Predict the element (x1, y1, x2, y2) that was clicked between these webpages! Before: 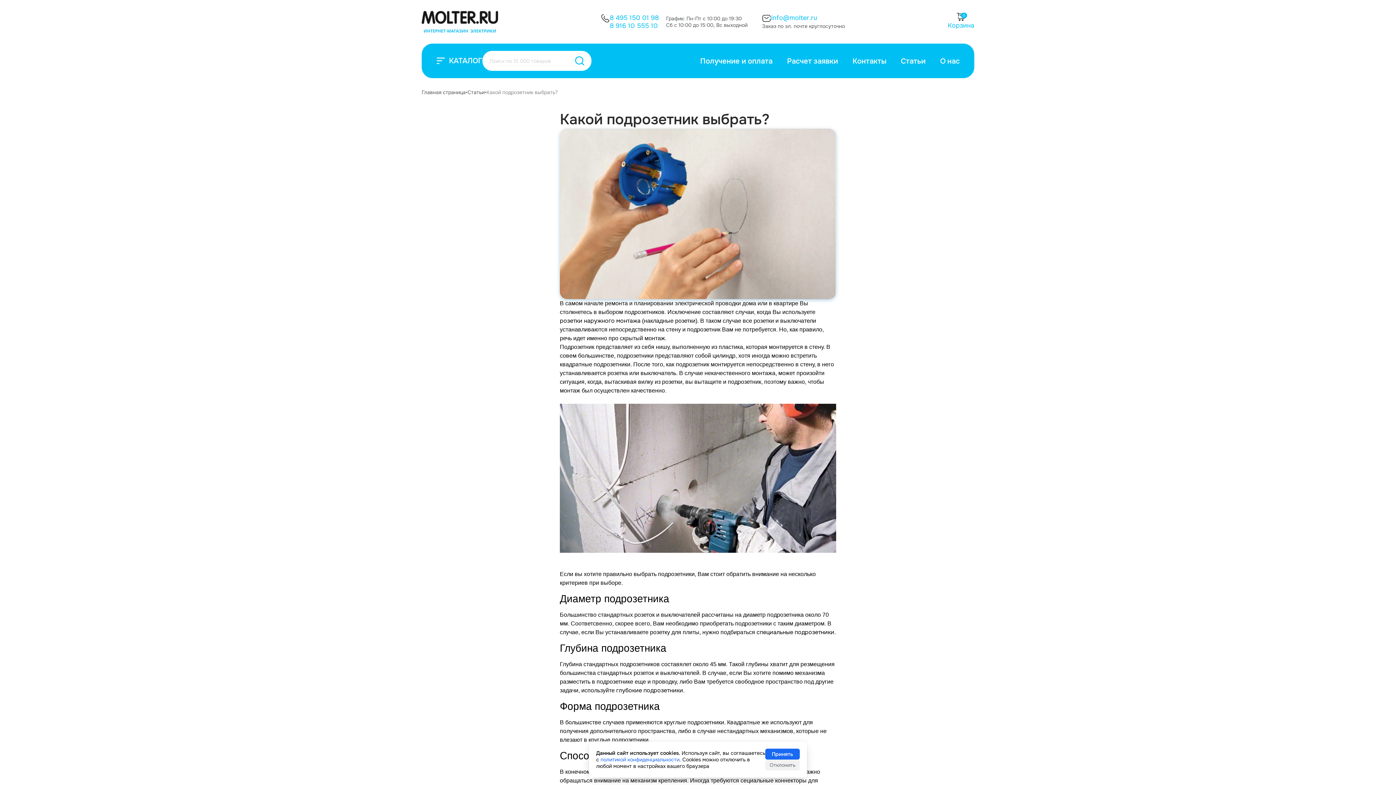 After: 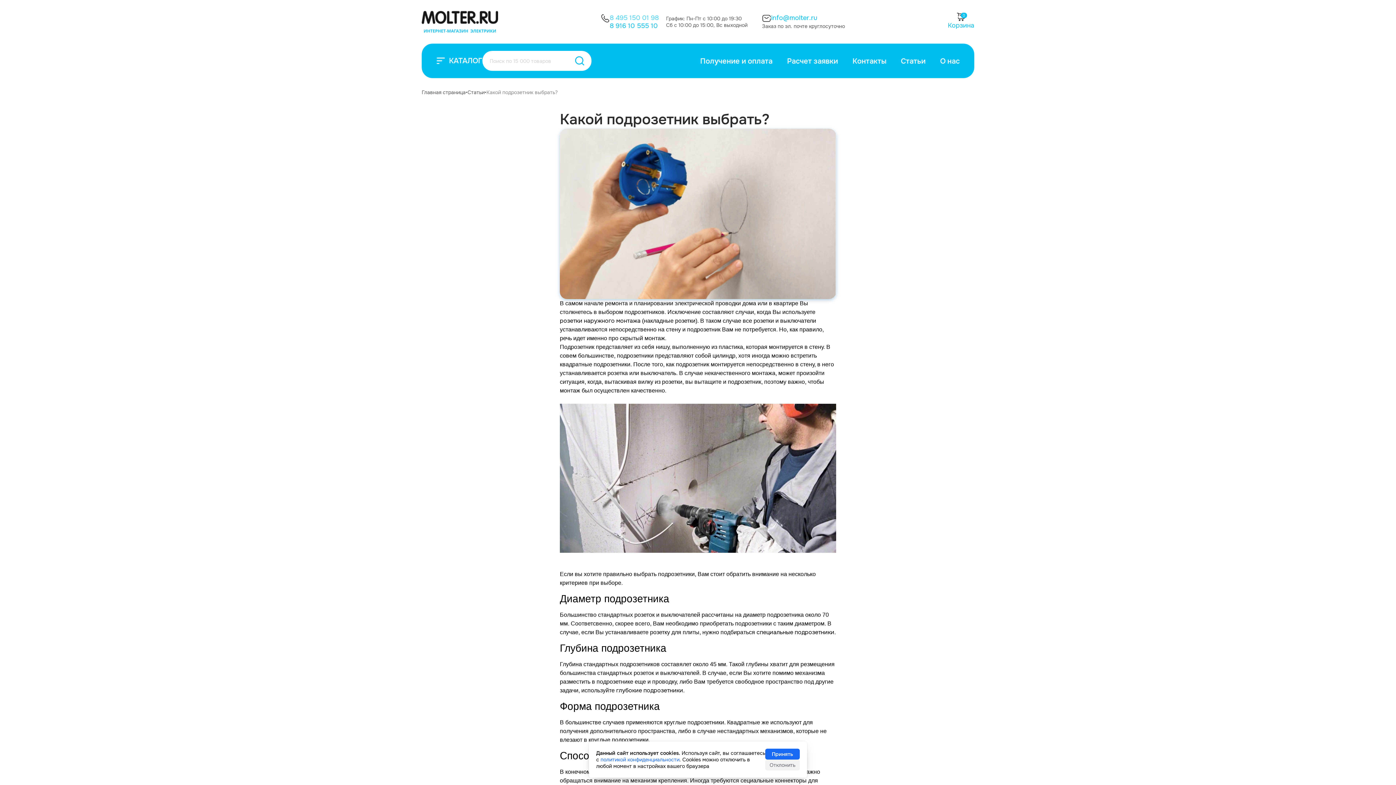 Action: bbox: (609, 13, 659, 21) label: 8 495 150 01 98